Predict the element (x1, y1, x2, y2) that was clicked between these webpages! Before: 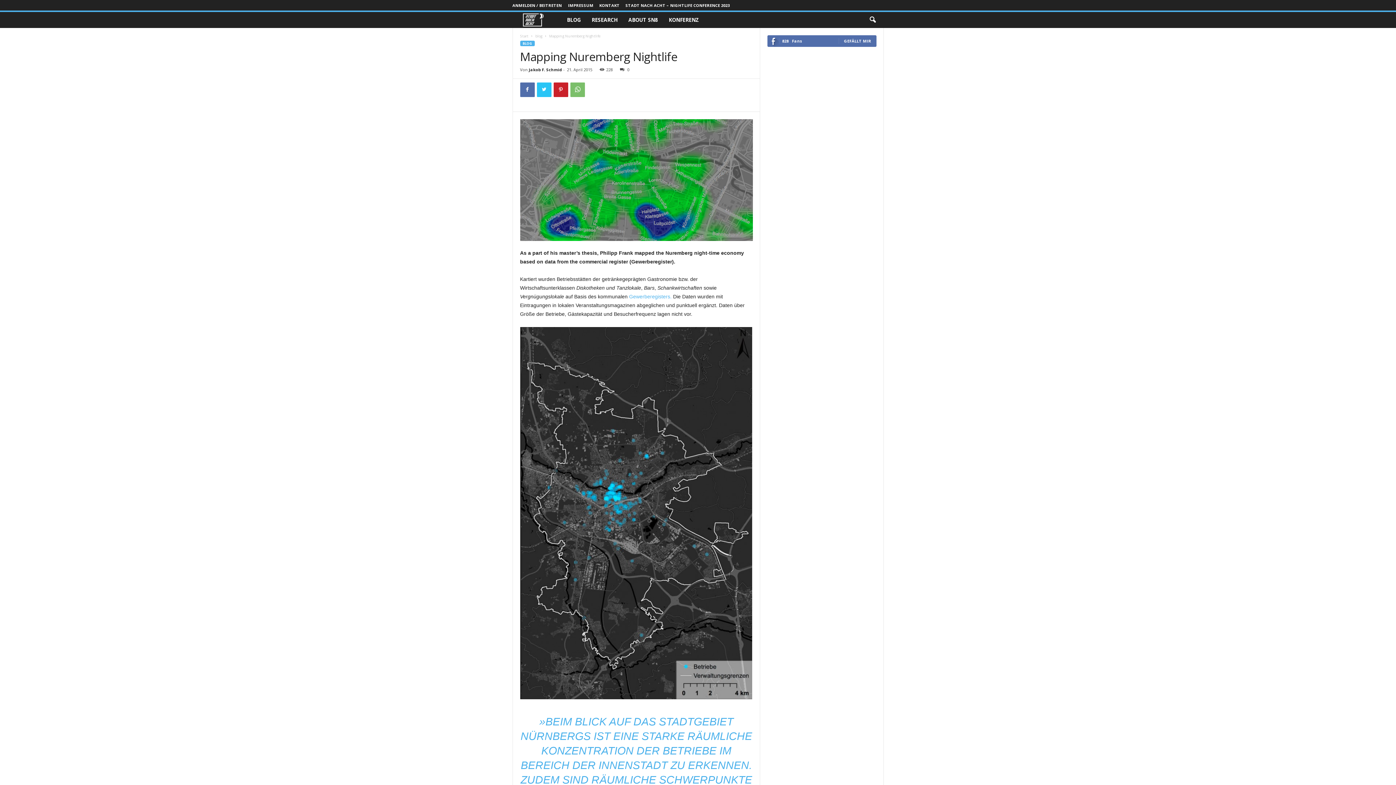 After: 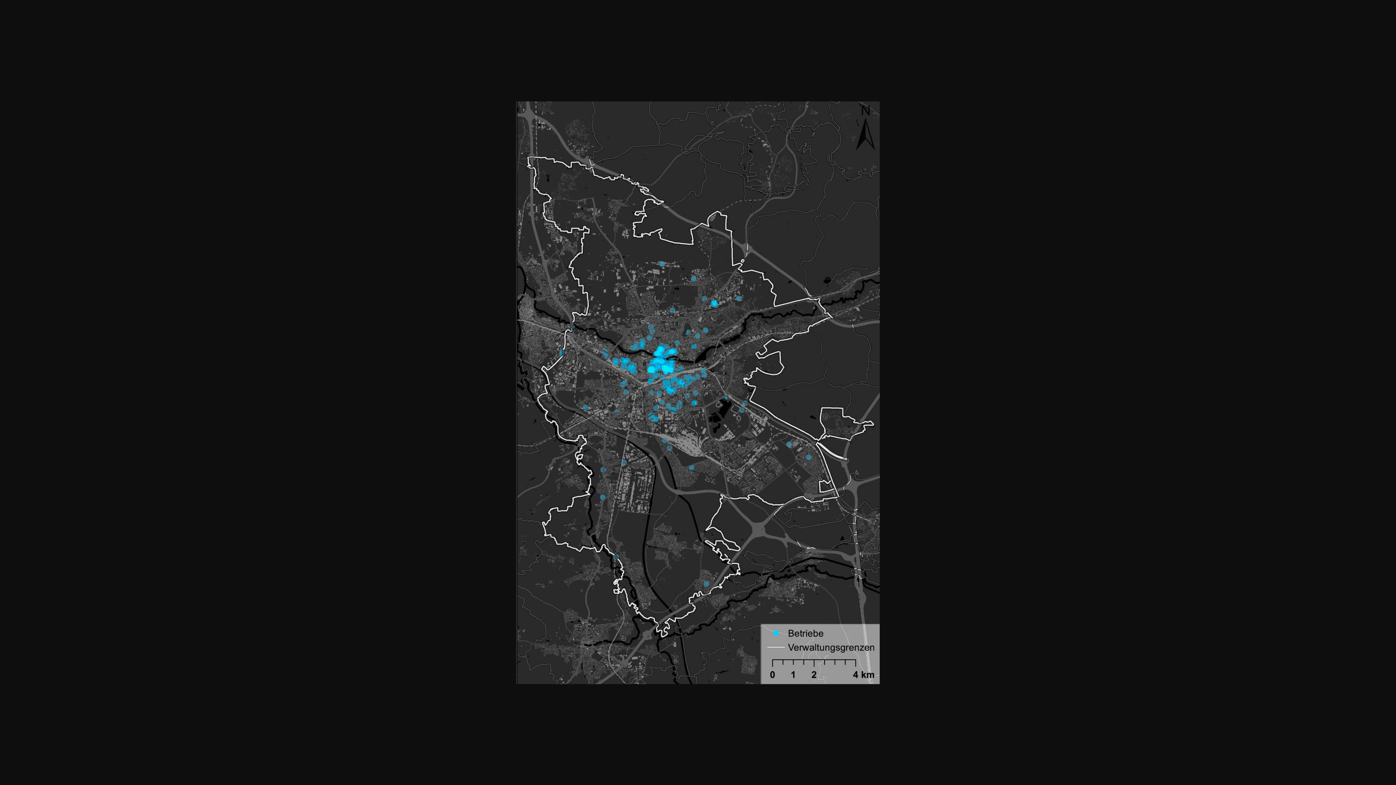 Action: bbox: (520, 327, 752, 699)